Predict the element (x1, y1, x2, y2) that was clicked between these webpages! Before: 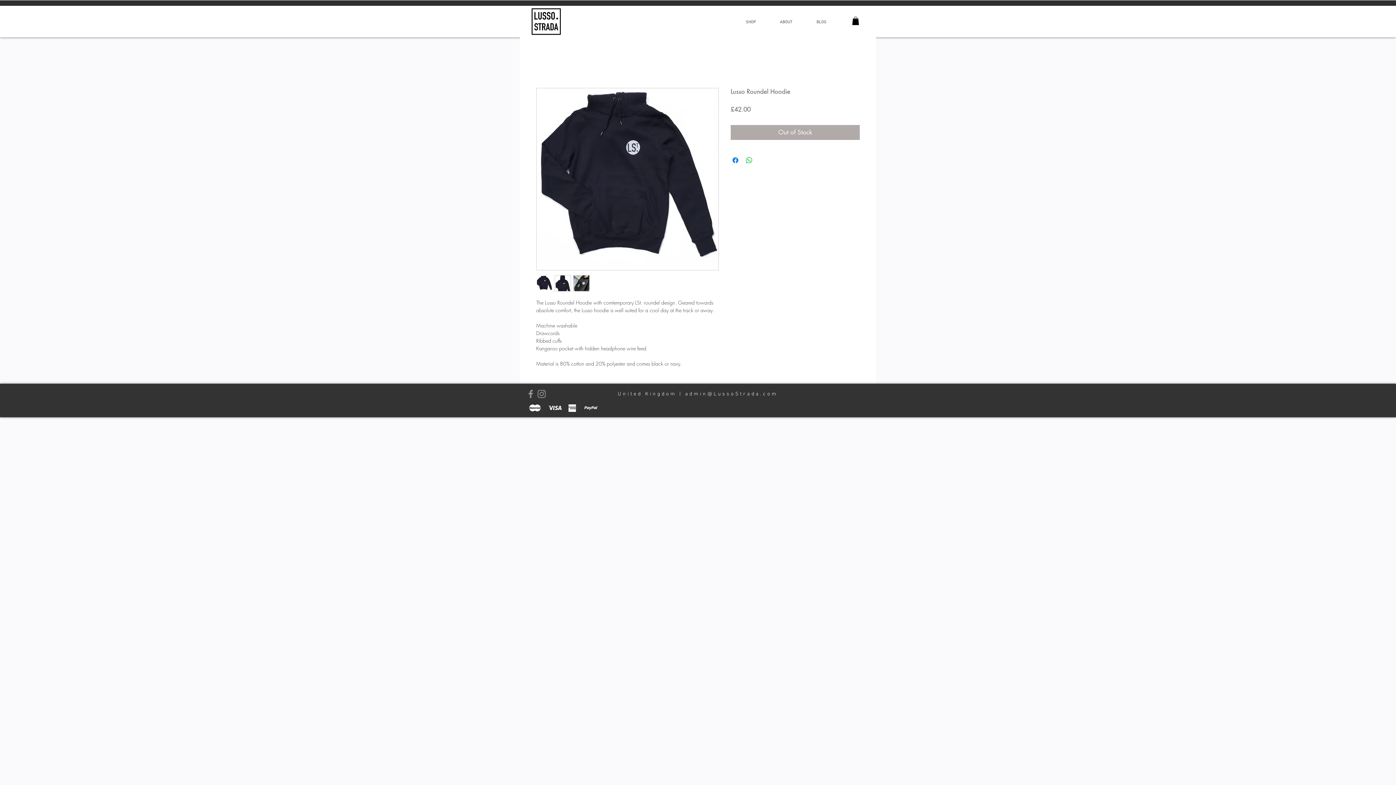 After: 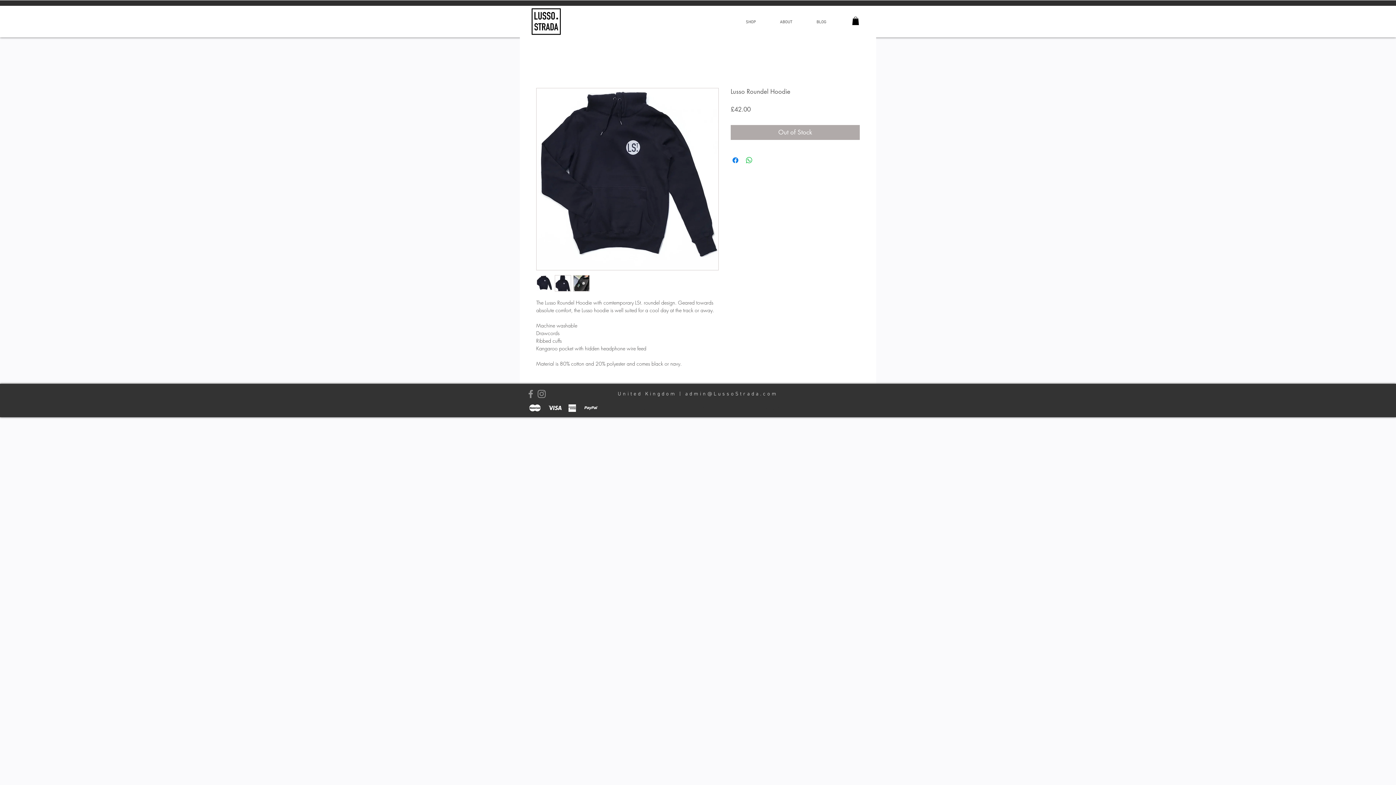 Action: bbox: (536, 275, 552, 291)